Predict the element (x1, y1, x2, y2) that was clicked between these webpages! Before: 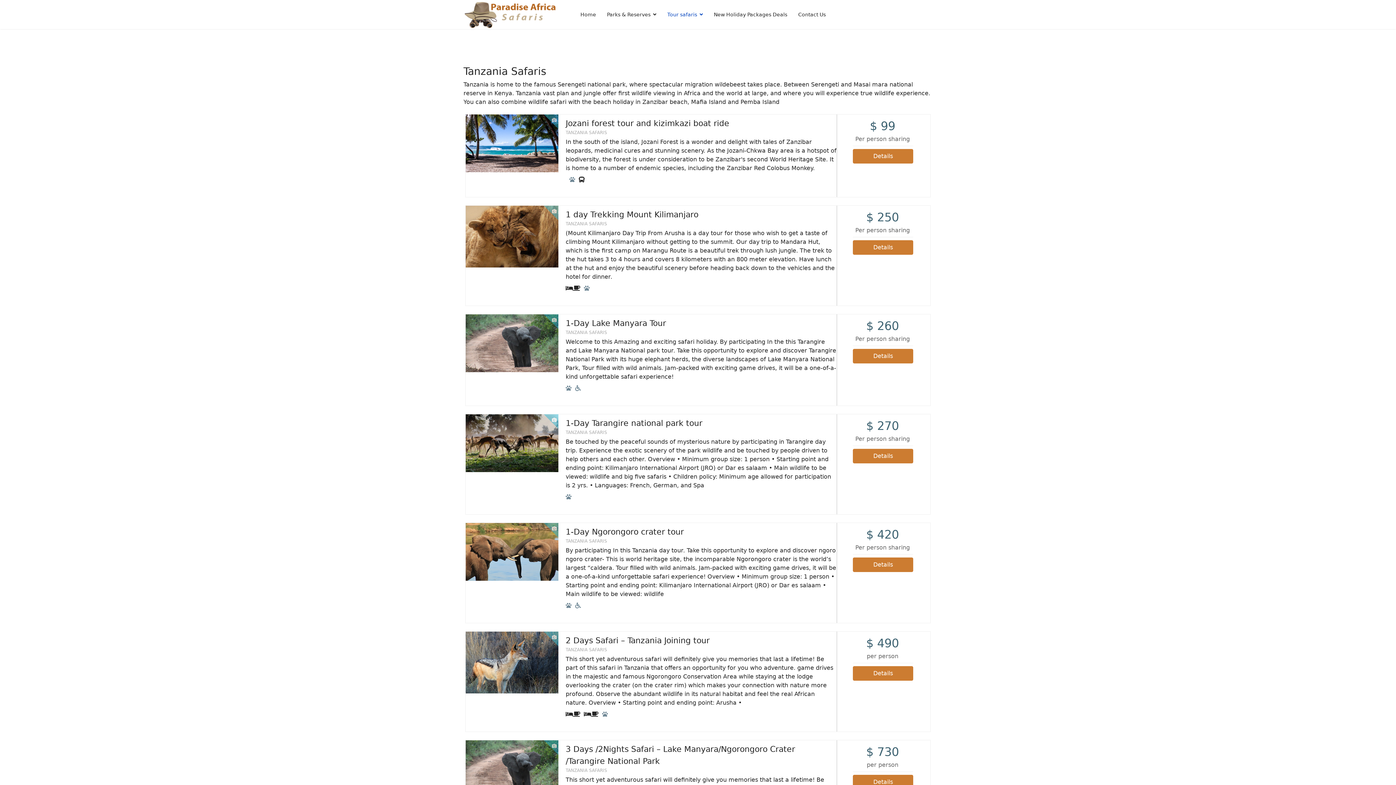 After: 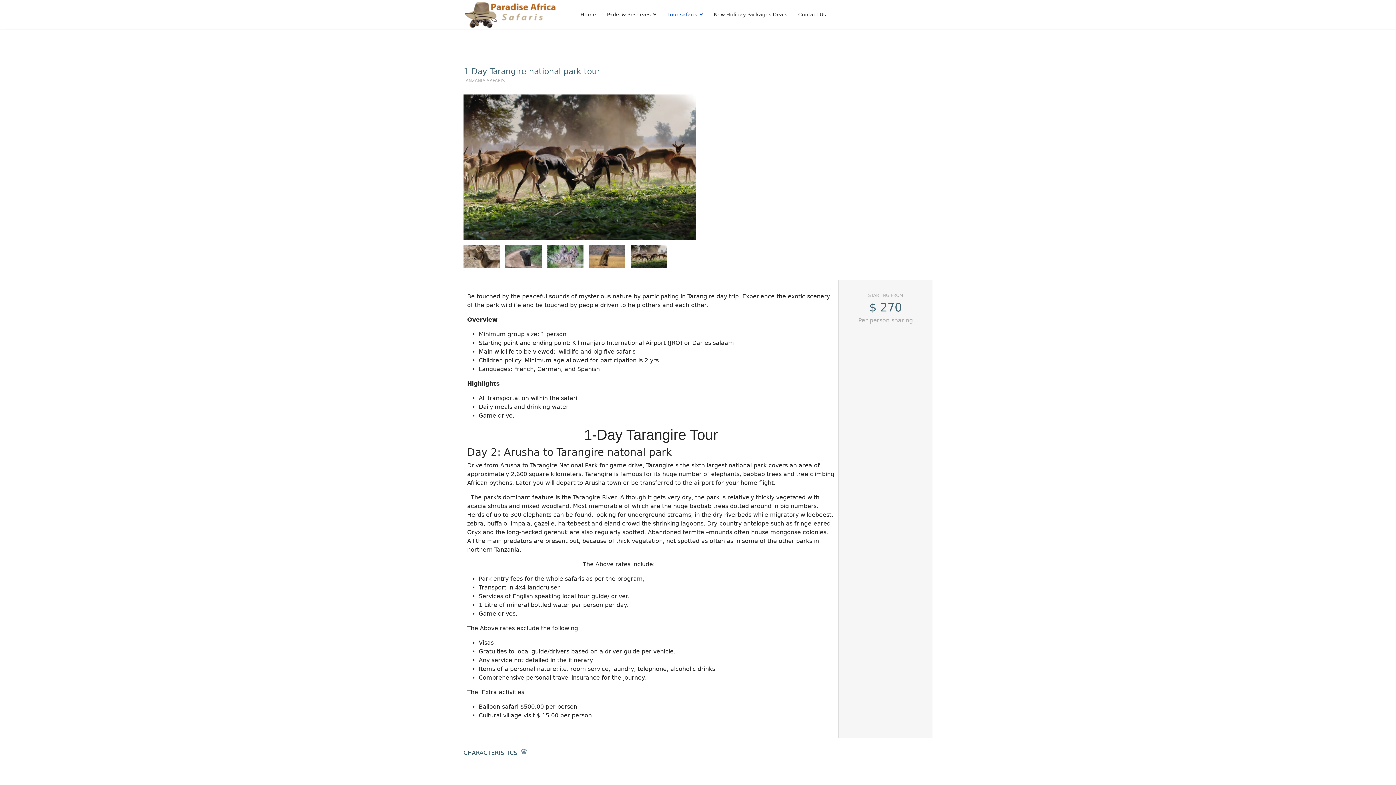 Action: bbox: (465, 414, 558, 472)